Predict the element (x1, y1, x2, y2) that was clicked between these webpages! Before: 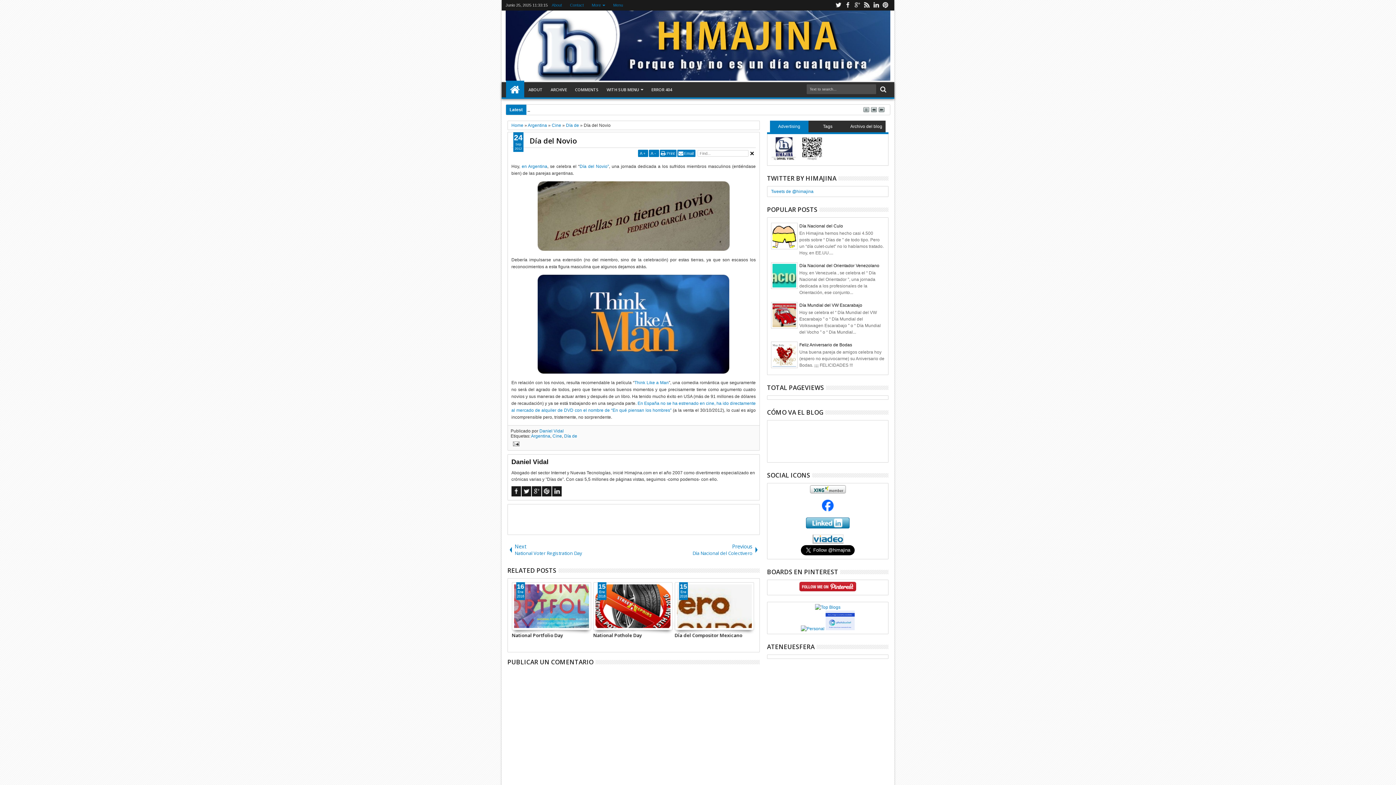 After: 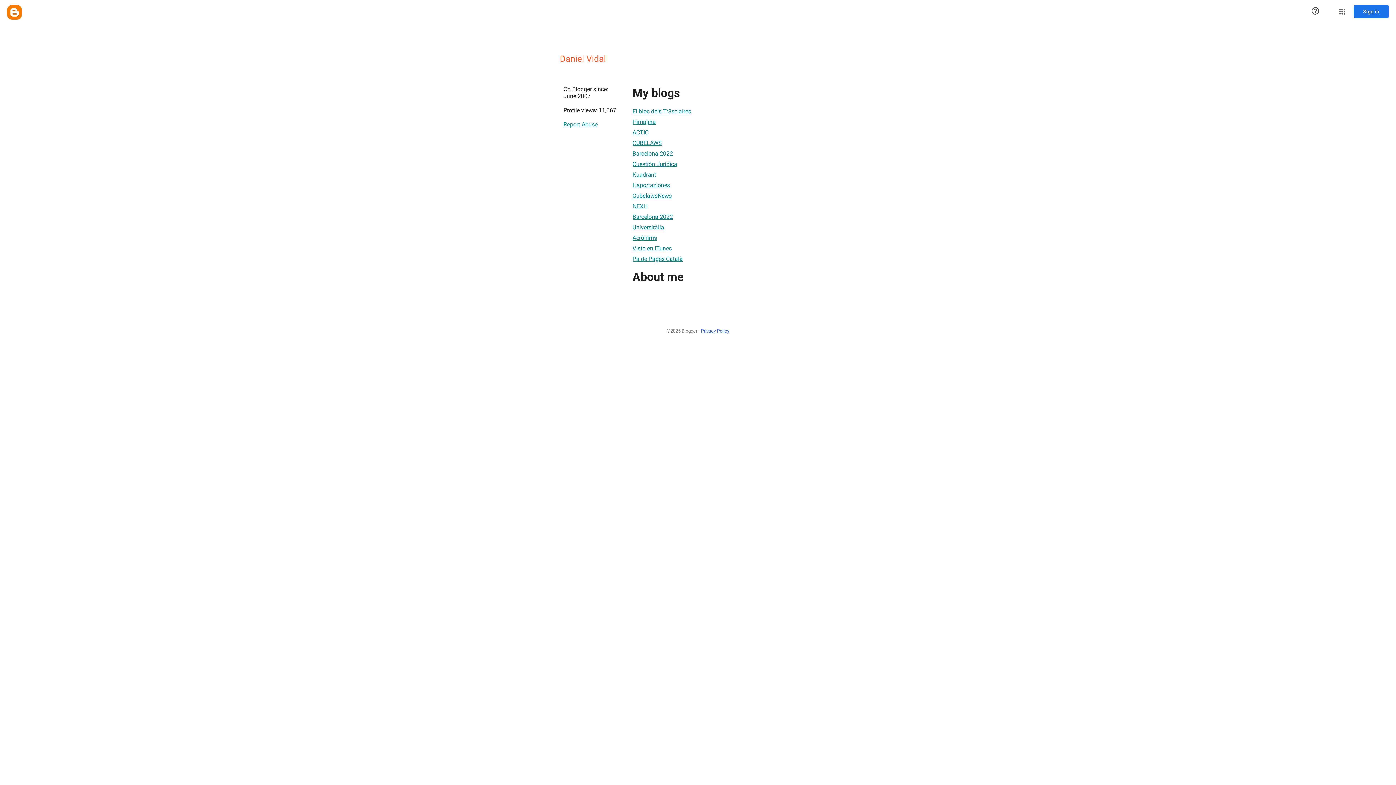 Action: label: Daniel Vidal bbox: (539, 428, 563, 433)